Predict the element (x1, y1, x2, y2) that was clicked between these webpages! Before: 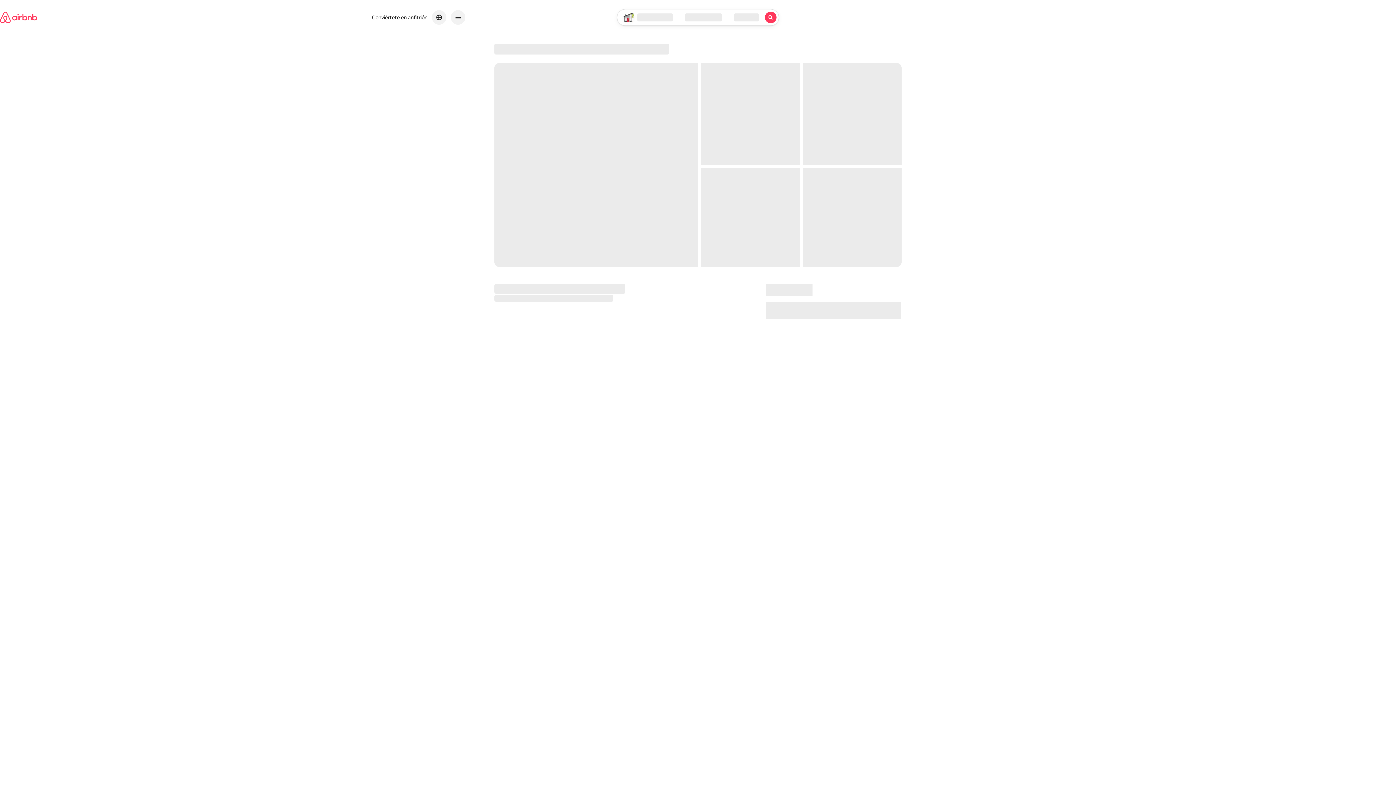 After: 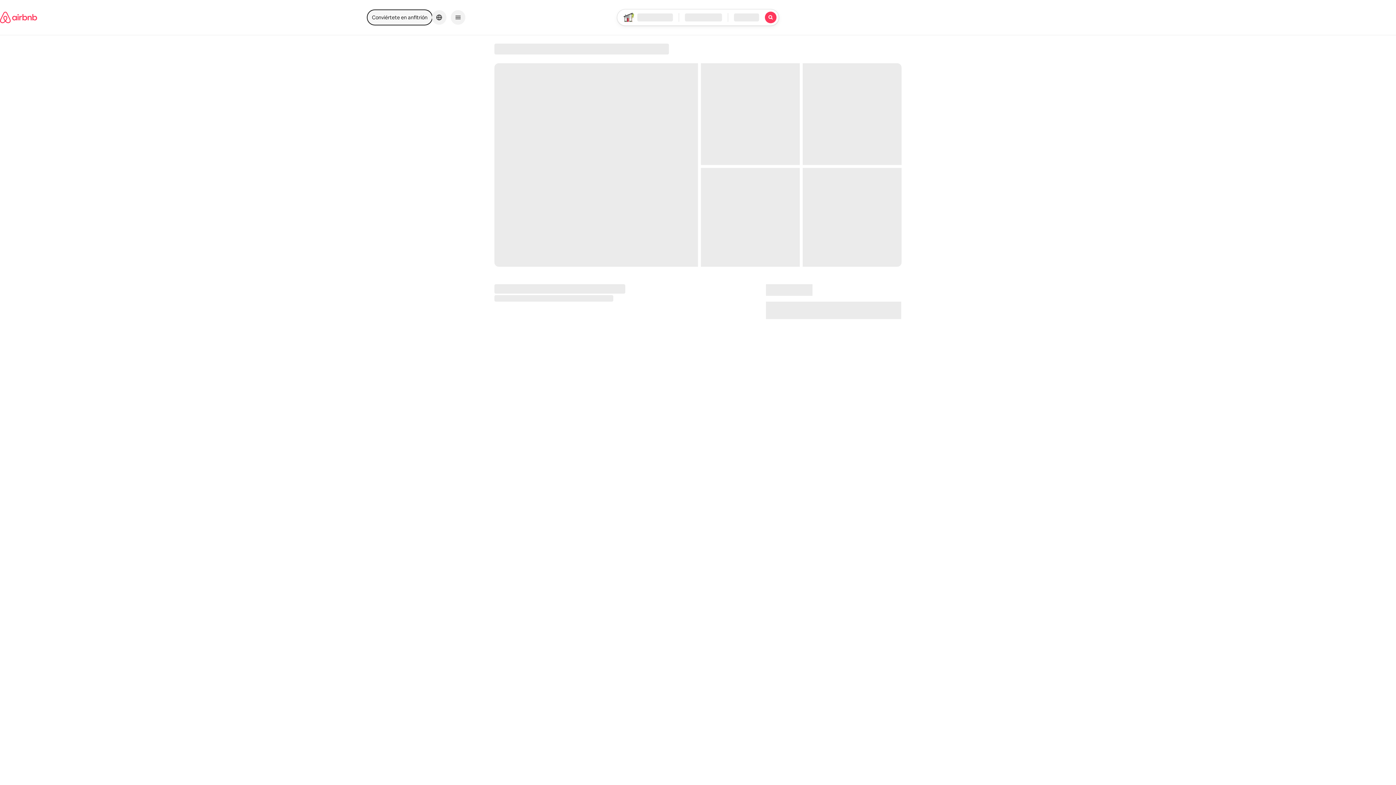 Action: bbox: (367, 10, 432, 24) label: Conviértete en anfitrión